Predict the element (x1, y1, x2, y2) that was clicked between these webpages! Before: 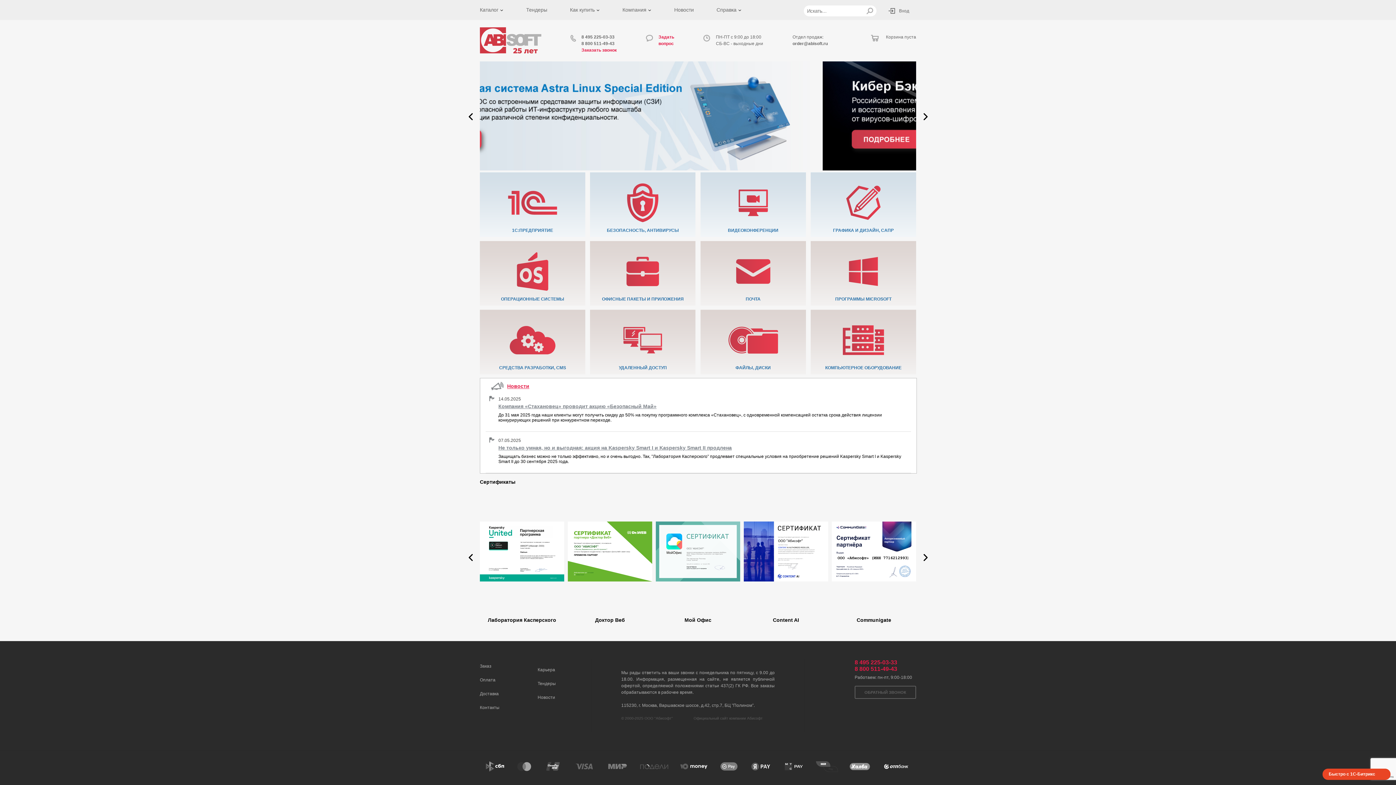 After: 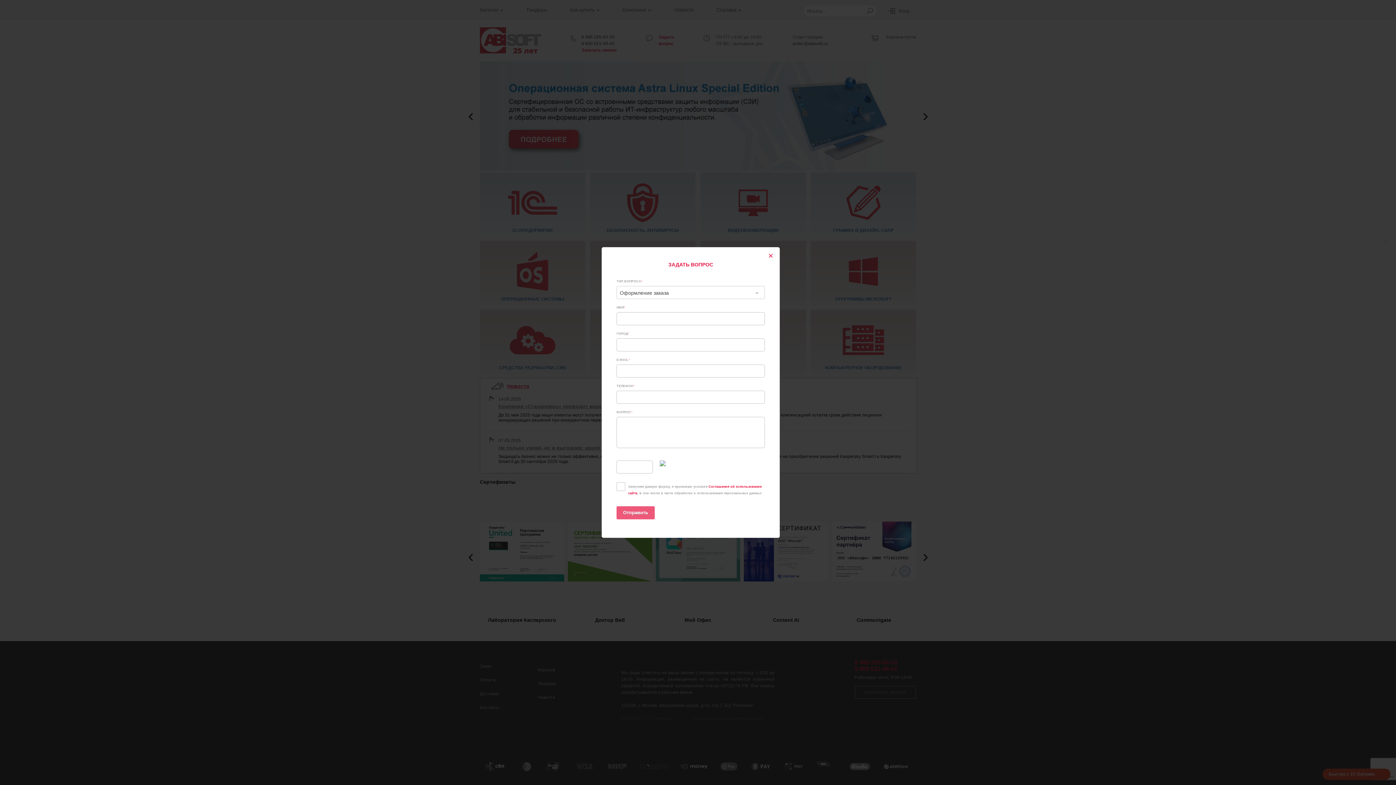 Action: label: Задать
вопрос
 bbox: (658, 33, 674, 46)